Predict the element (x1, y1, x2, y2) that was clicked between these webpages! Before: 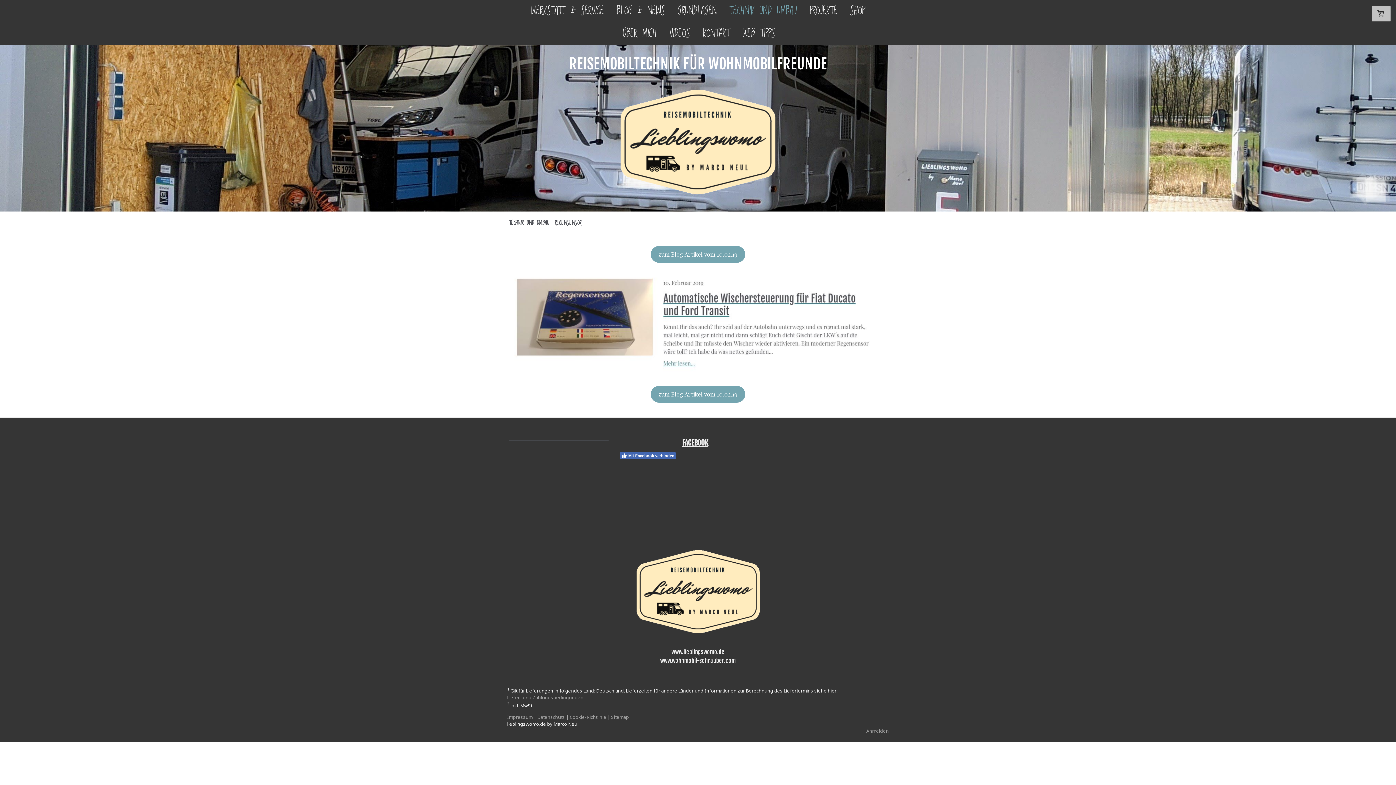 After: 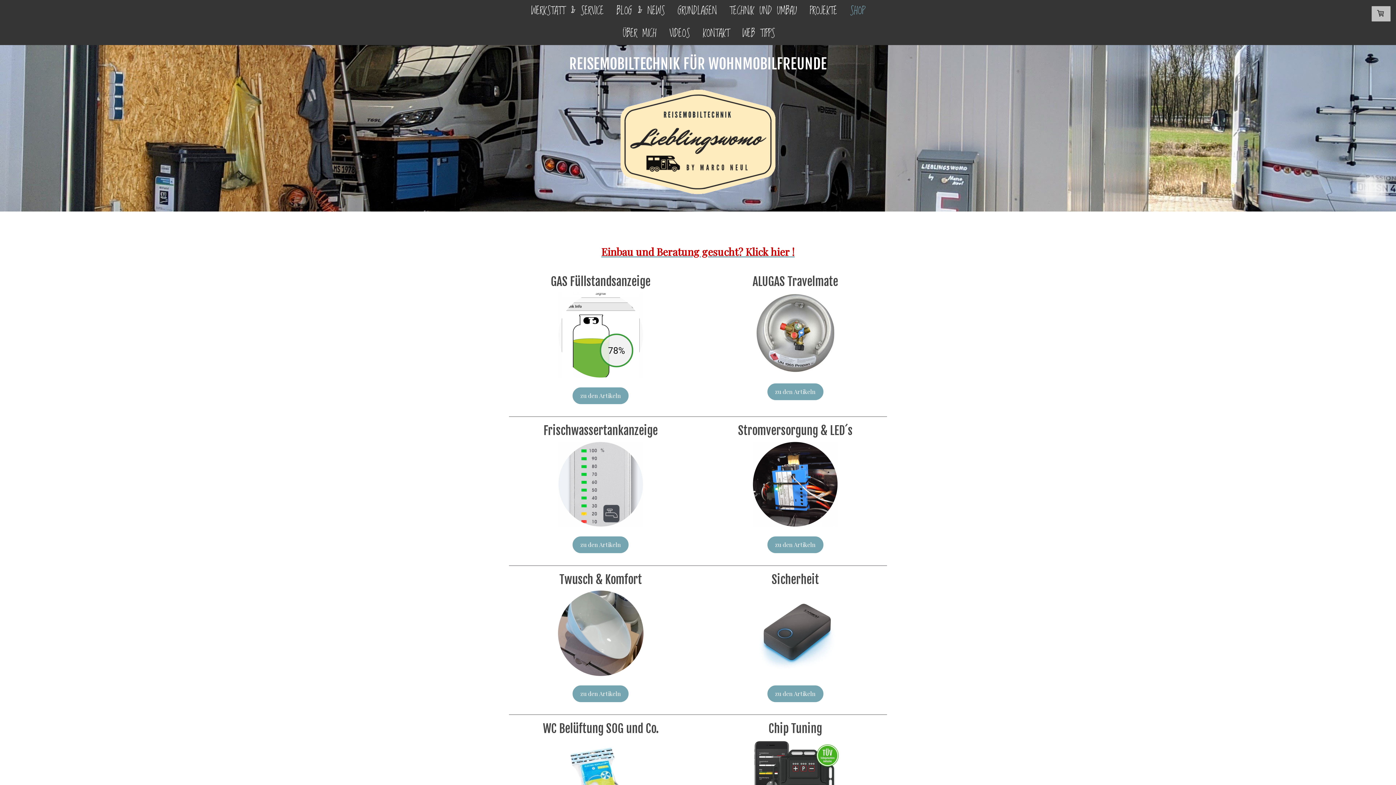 Action: bbox: (844, 0, 870, 22) label: SHOP